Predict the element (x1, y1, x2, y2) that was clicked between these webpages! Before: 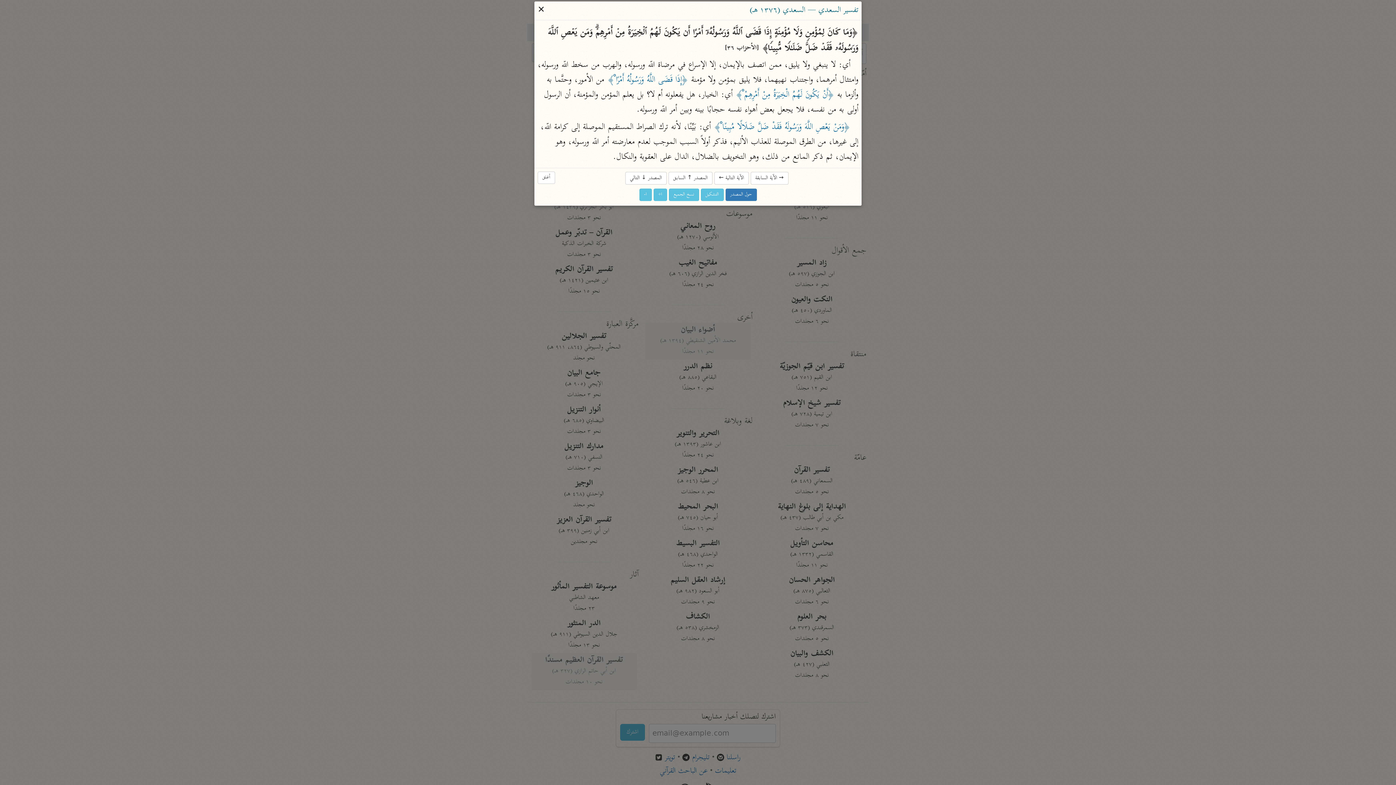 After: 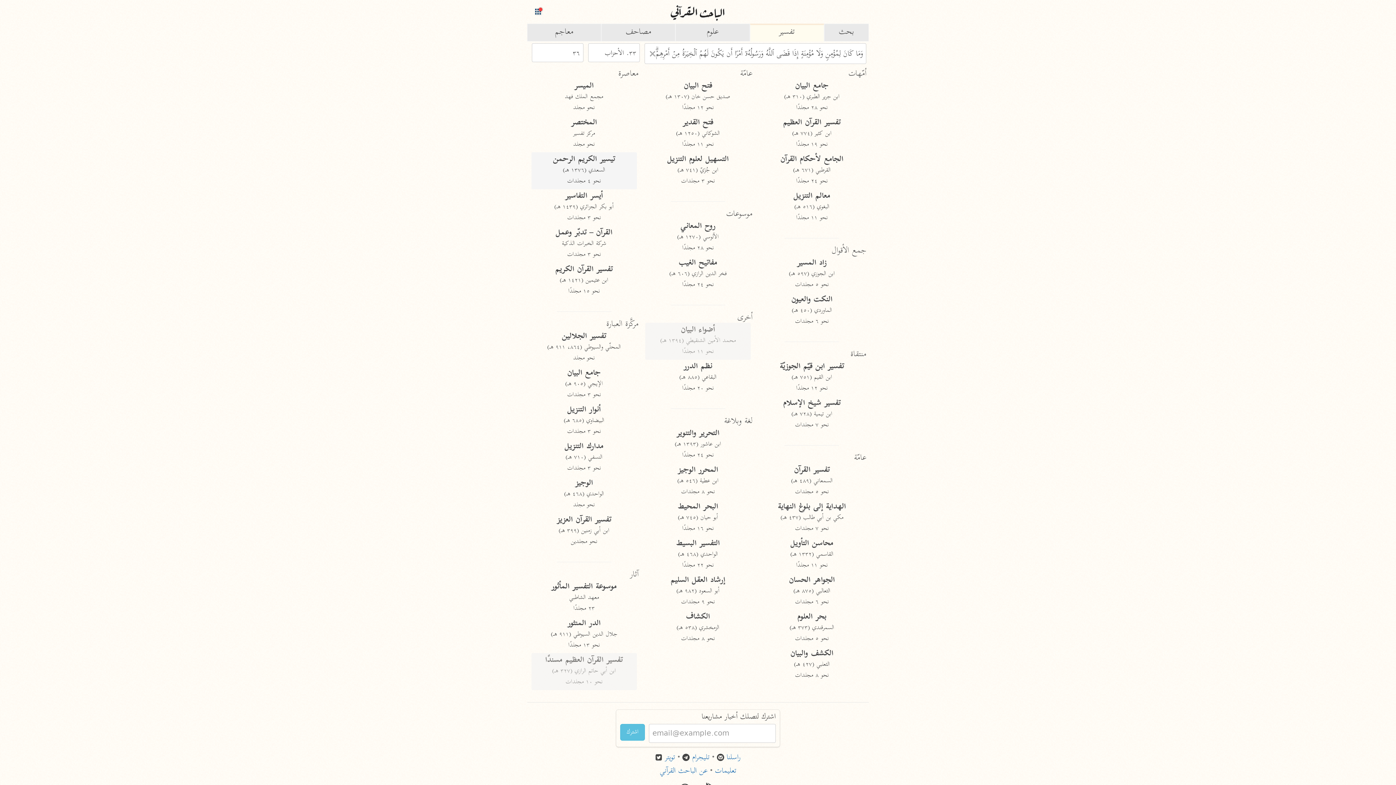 Action: bbox: (537, 171, 555, 184) label: أغلق